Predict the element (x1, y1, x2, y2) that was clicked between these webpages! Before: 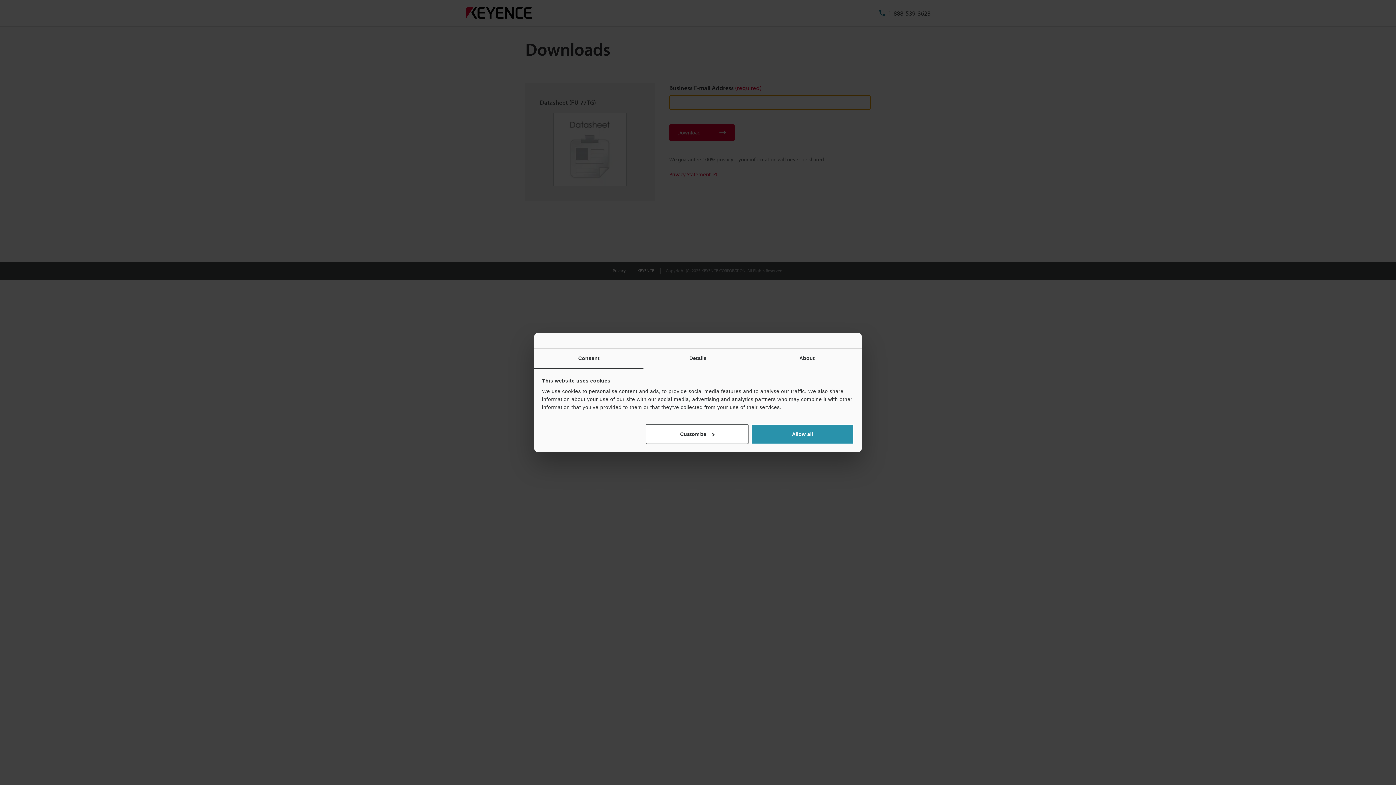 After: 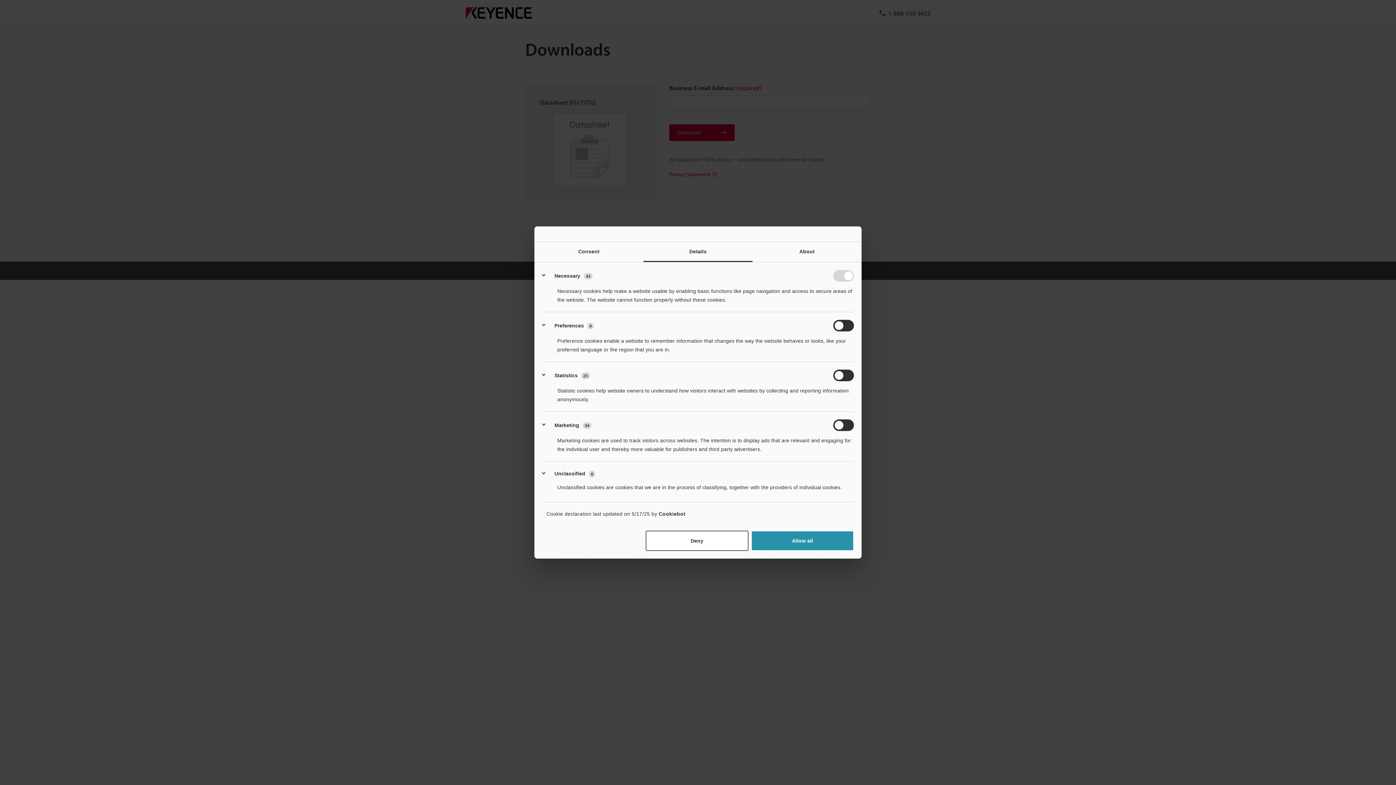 Action: bbox: (643, 348, 752, 368) label: Details